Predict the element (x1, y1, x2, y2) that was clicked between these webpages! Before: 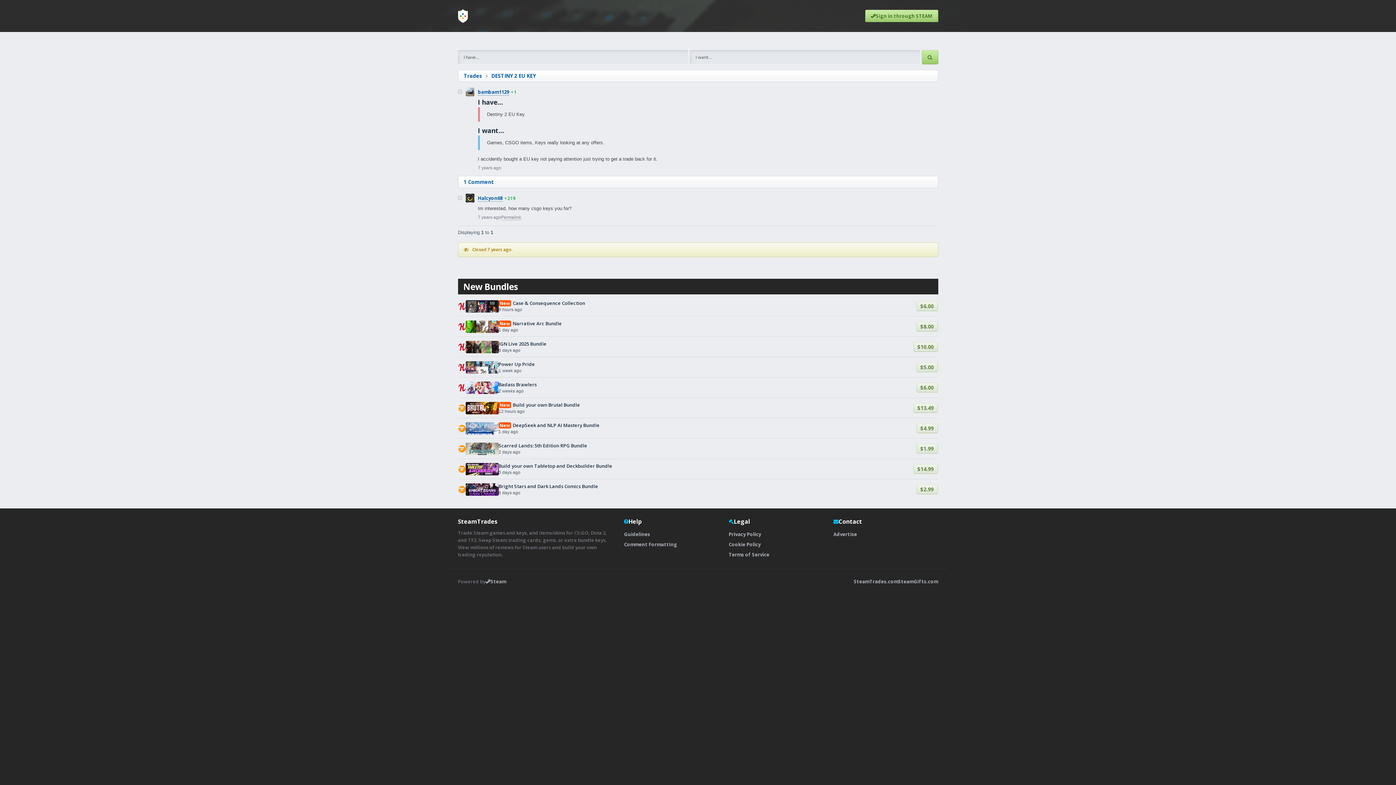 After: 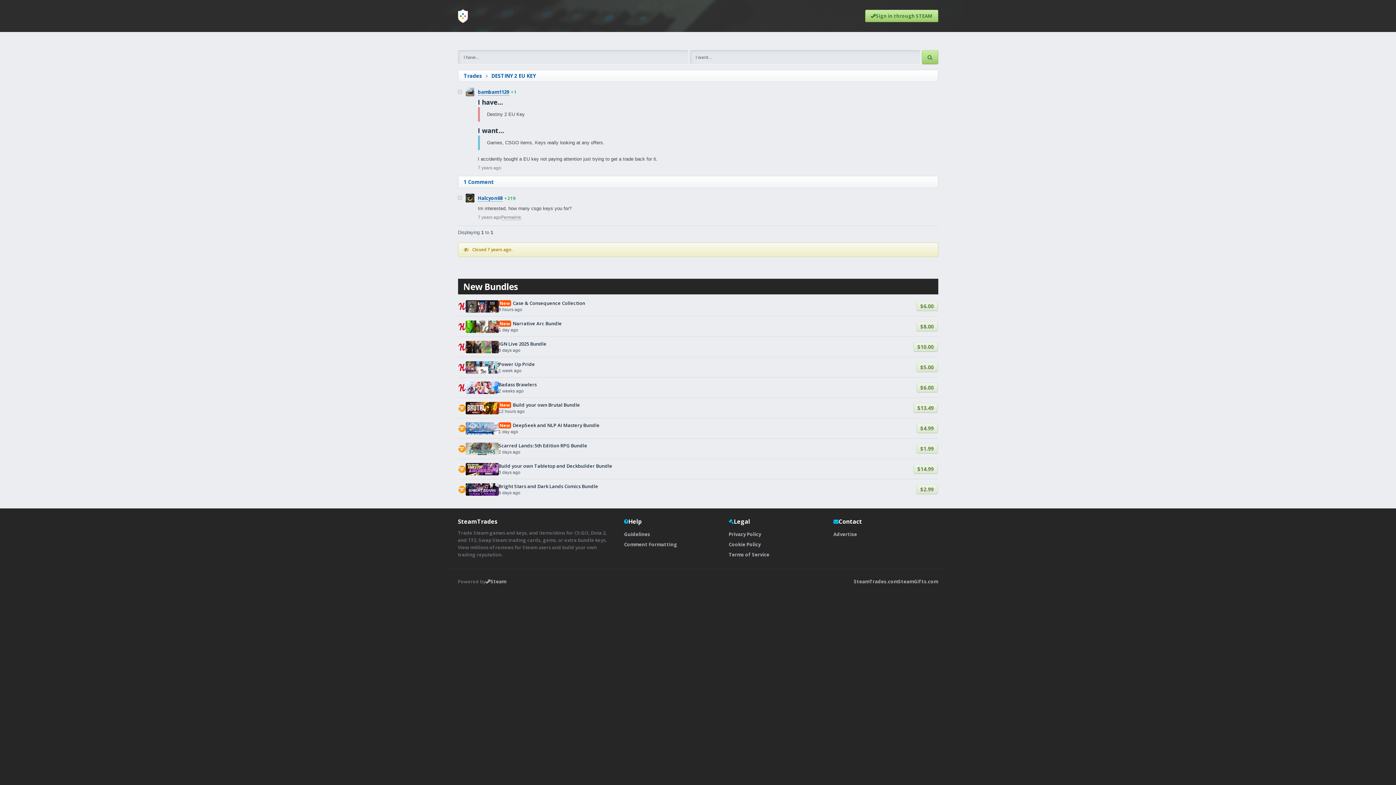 Action: label: New Case & Consequence Collection

9 hours ago

$6.00 bbox: (458, 300, 938, 312)